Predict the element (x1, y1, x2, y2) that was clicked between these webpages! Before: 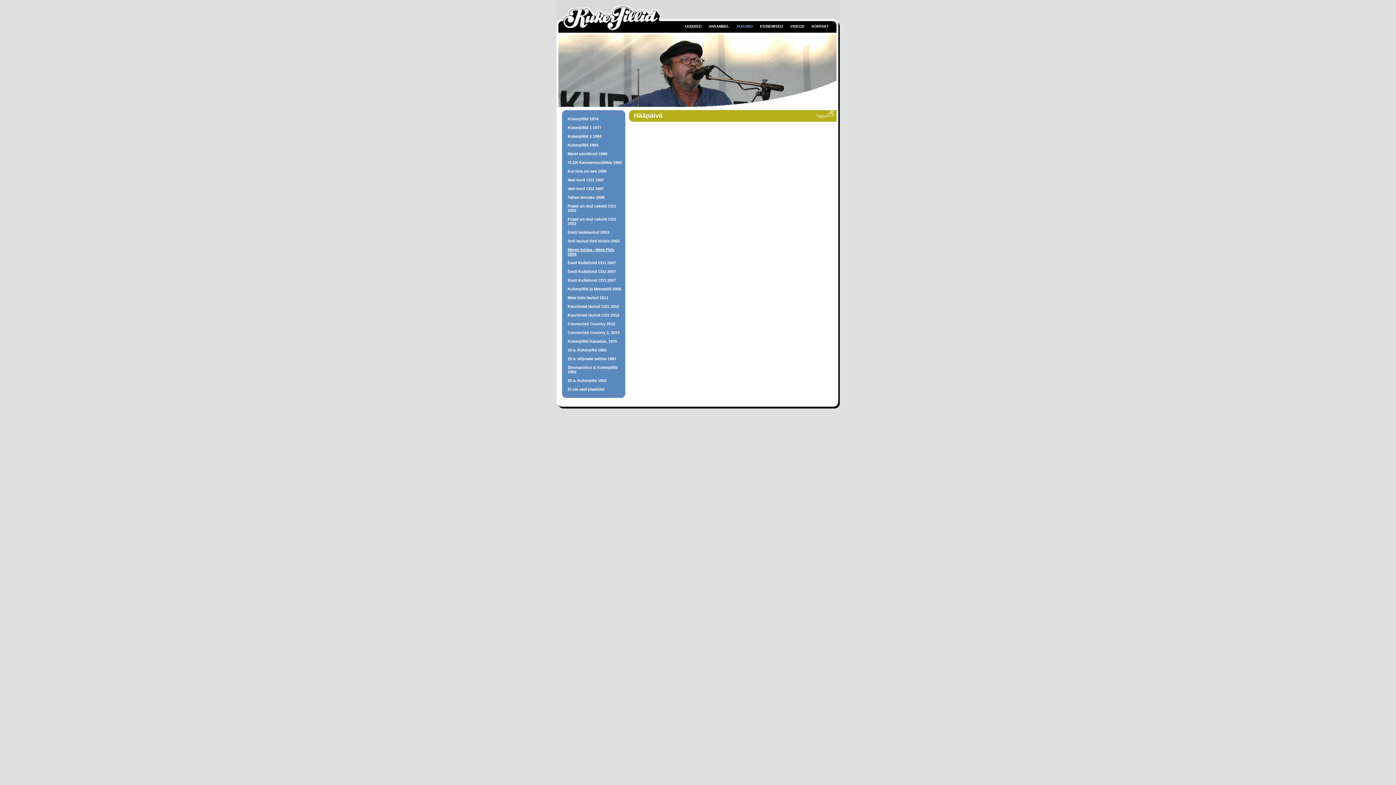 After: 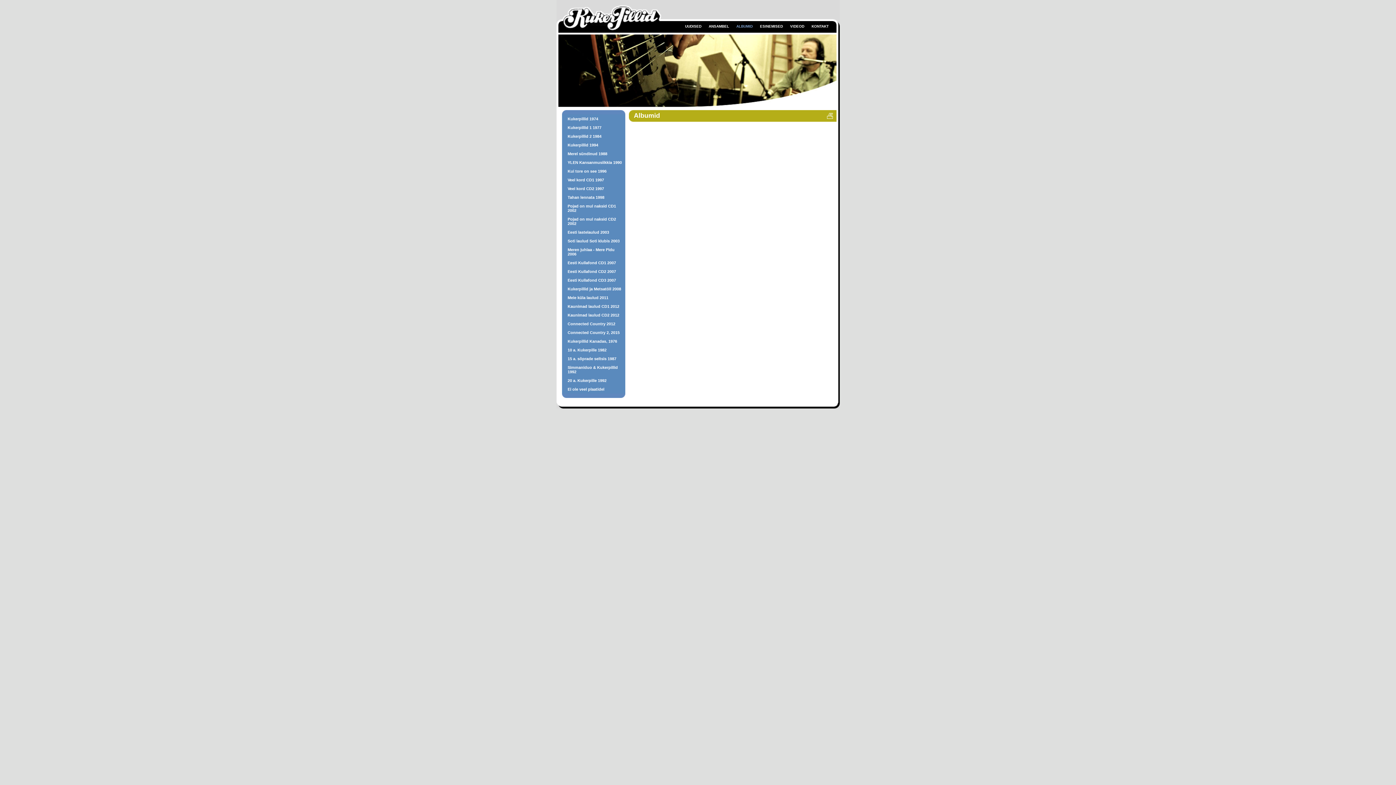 Action: label: ALBUMID bbox: (736, 24, 752, 28)